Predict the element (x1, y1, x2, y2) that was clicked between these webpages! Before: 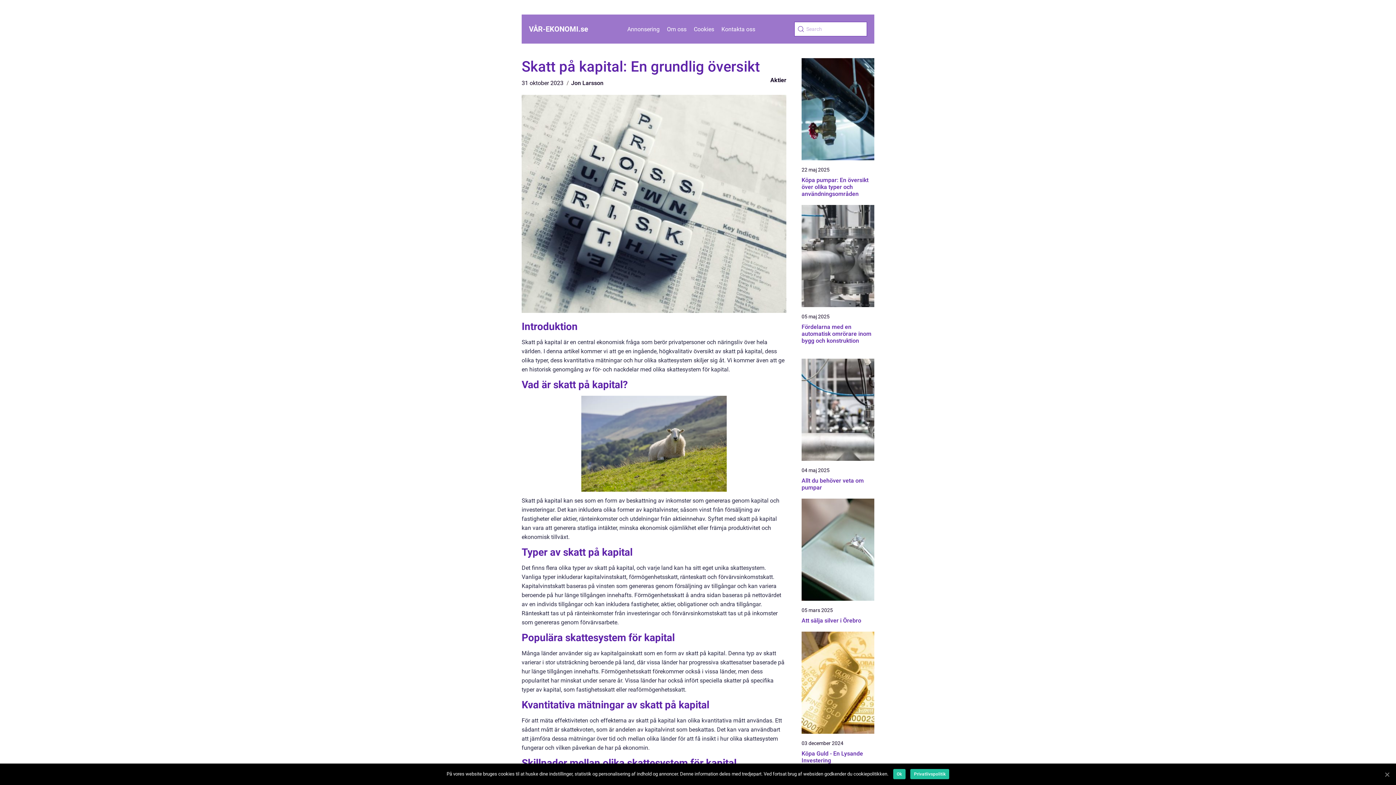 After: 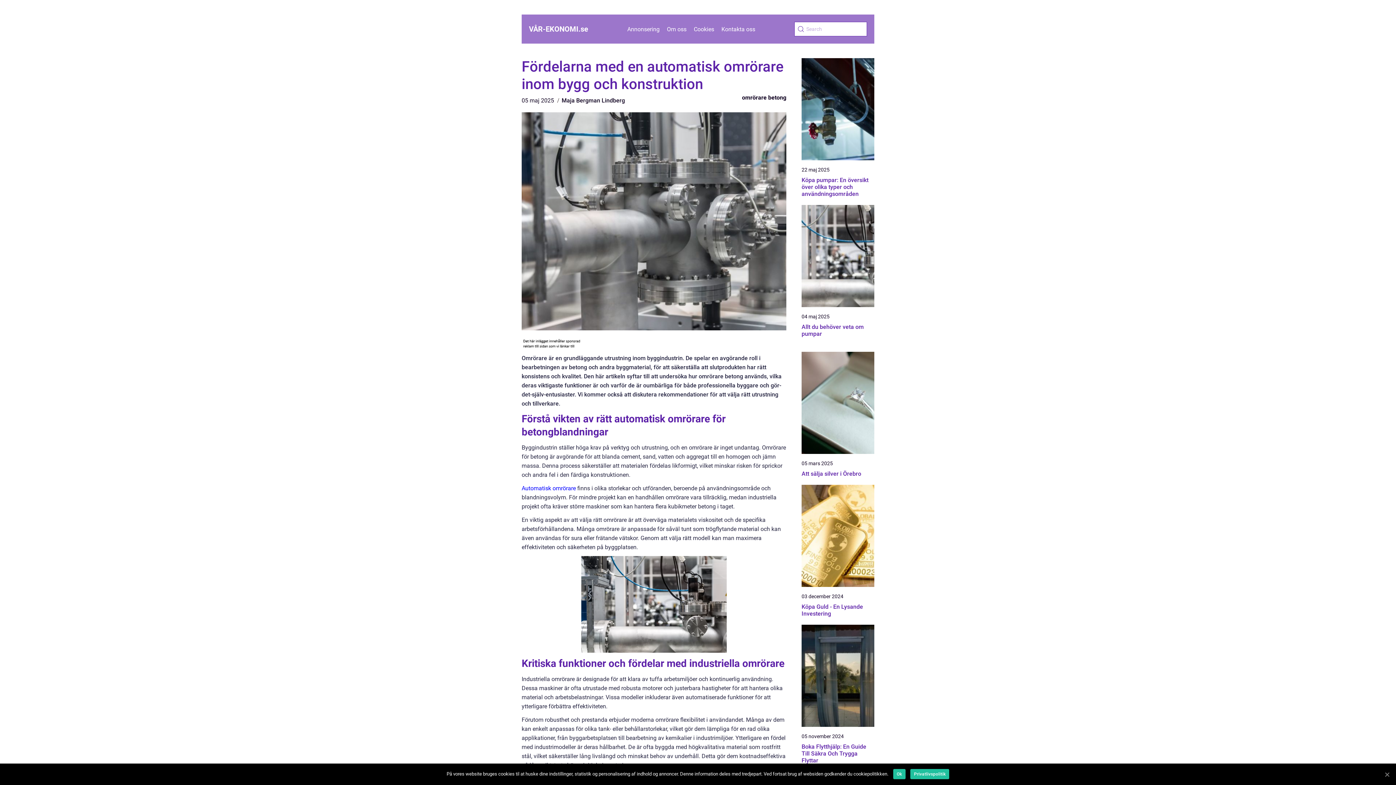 Action: bbox: (801, 205, 874, 307)